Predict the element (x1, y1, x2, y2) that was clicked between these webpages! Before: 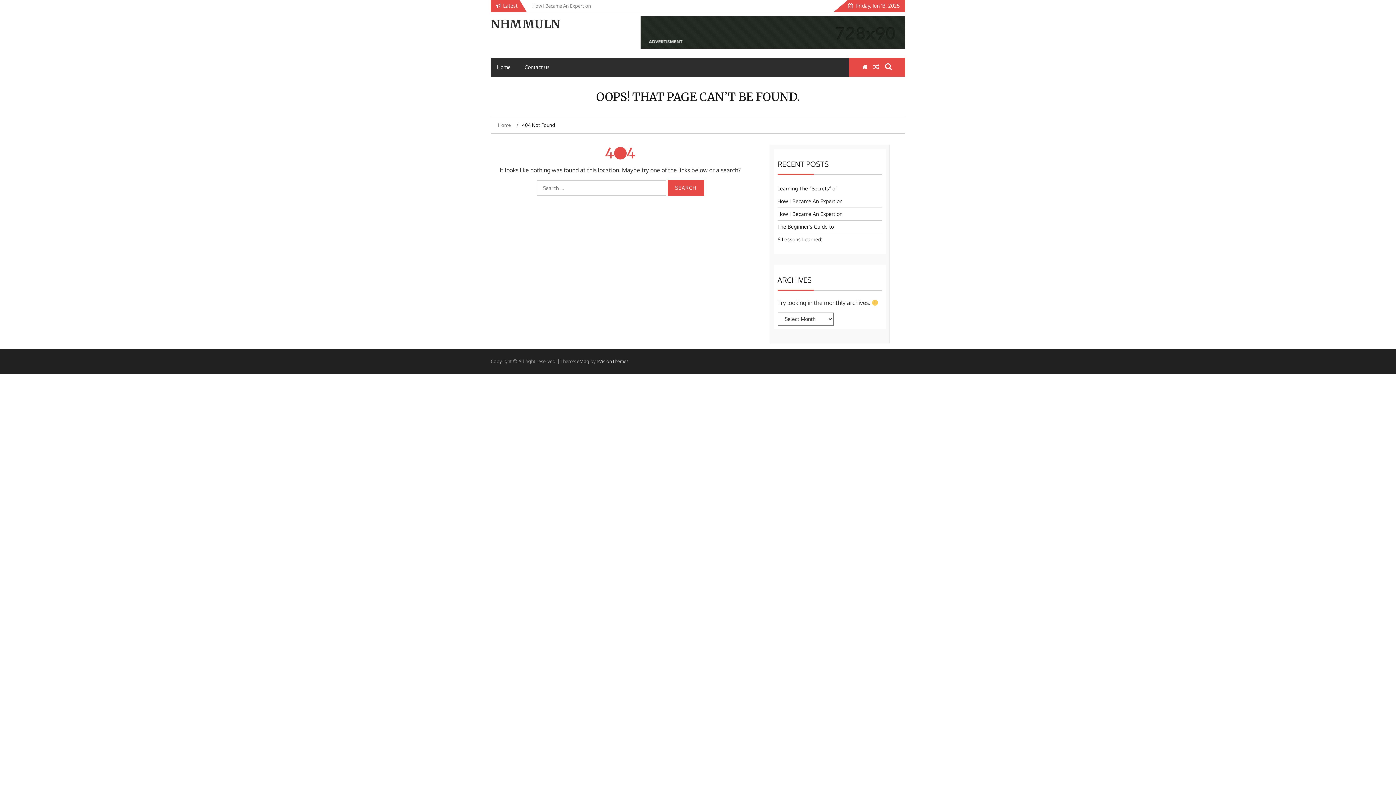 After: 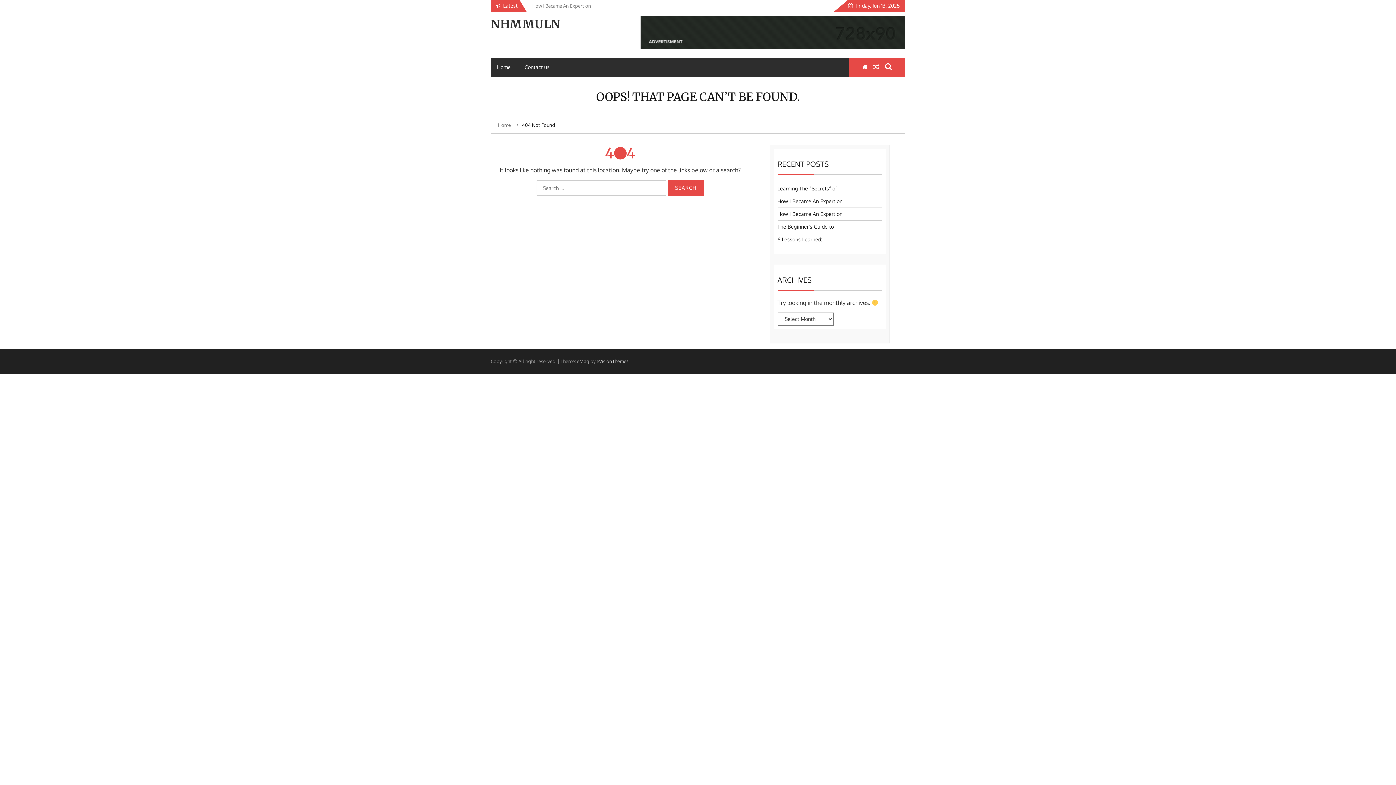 Action: bbox: (640, 43, 905, 49)